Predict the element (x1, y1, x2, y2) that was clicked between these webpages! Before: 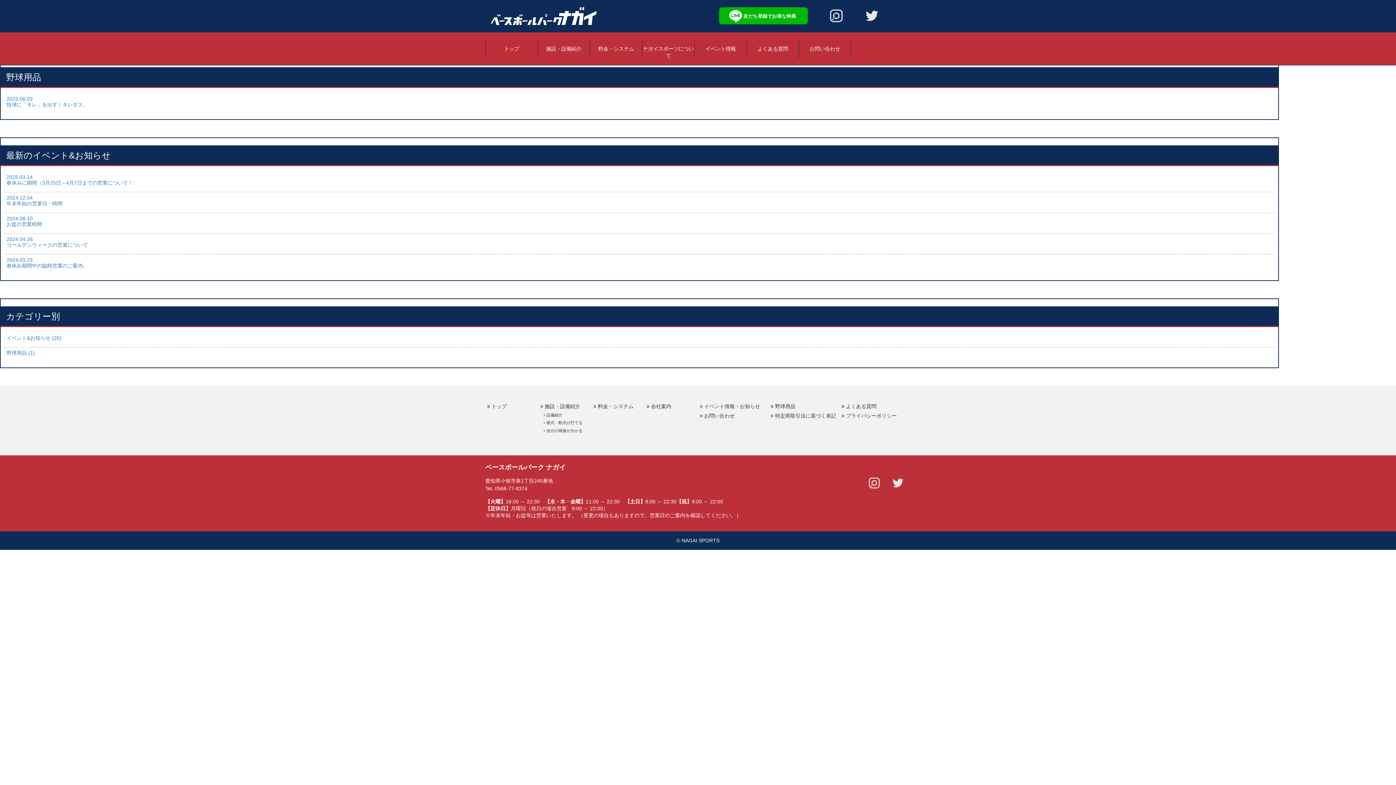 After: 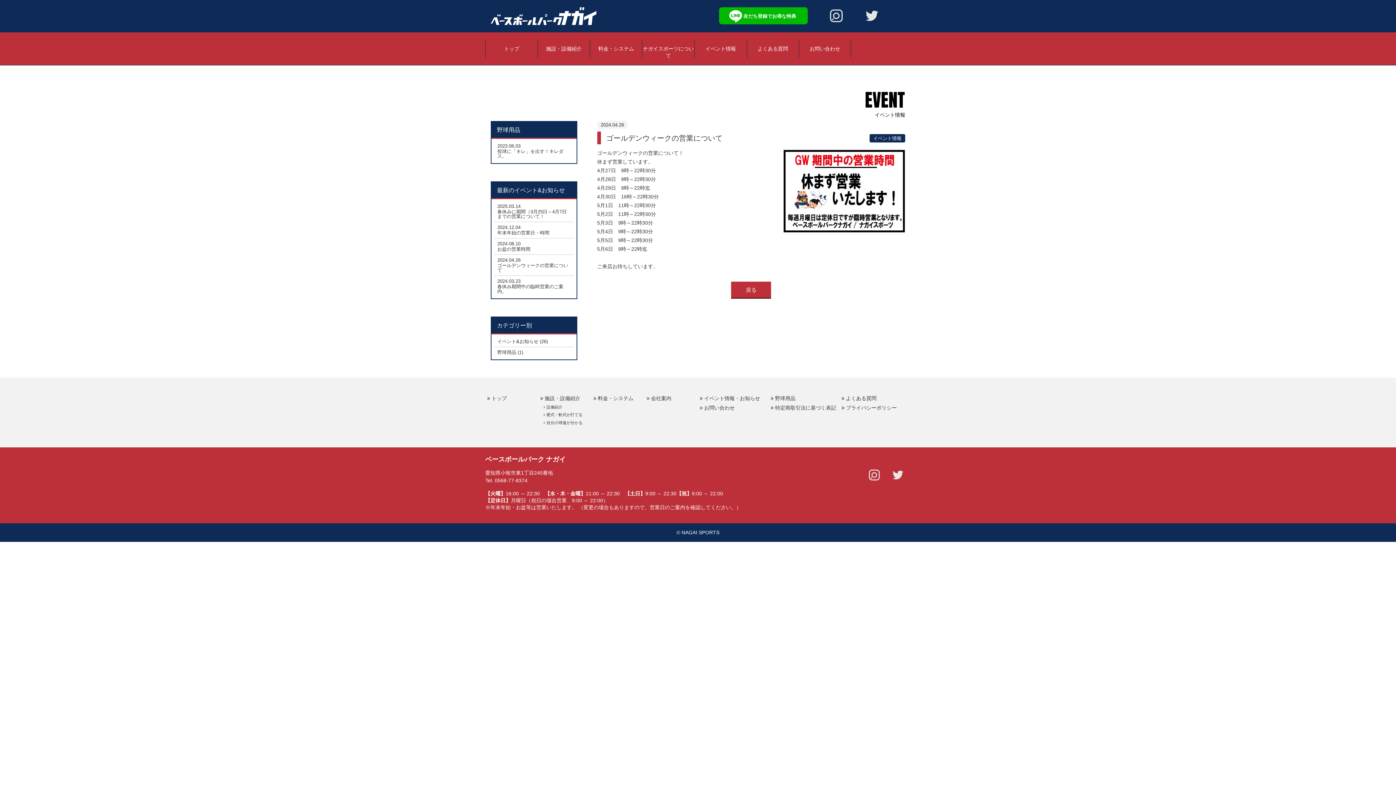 Action: bbox: (6, 236, 32, 242) label: 2024.04.26